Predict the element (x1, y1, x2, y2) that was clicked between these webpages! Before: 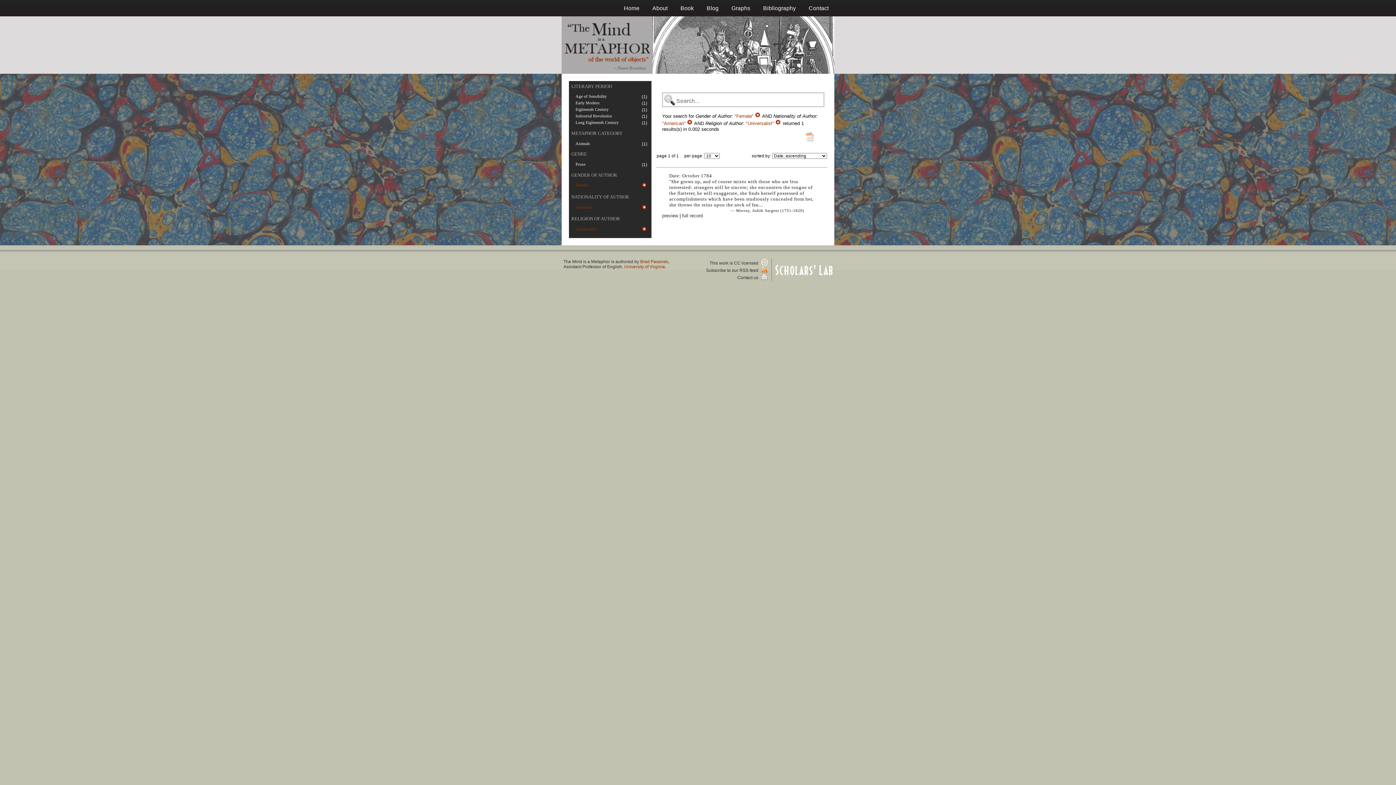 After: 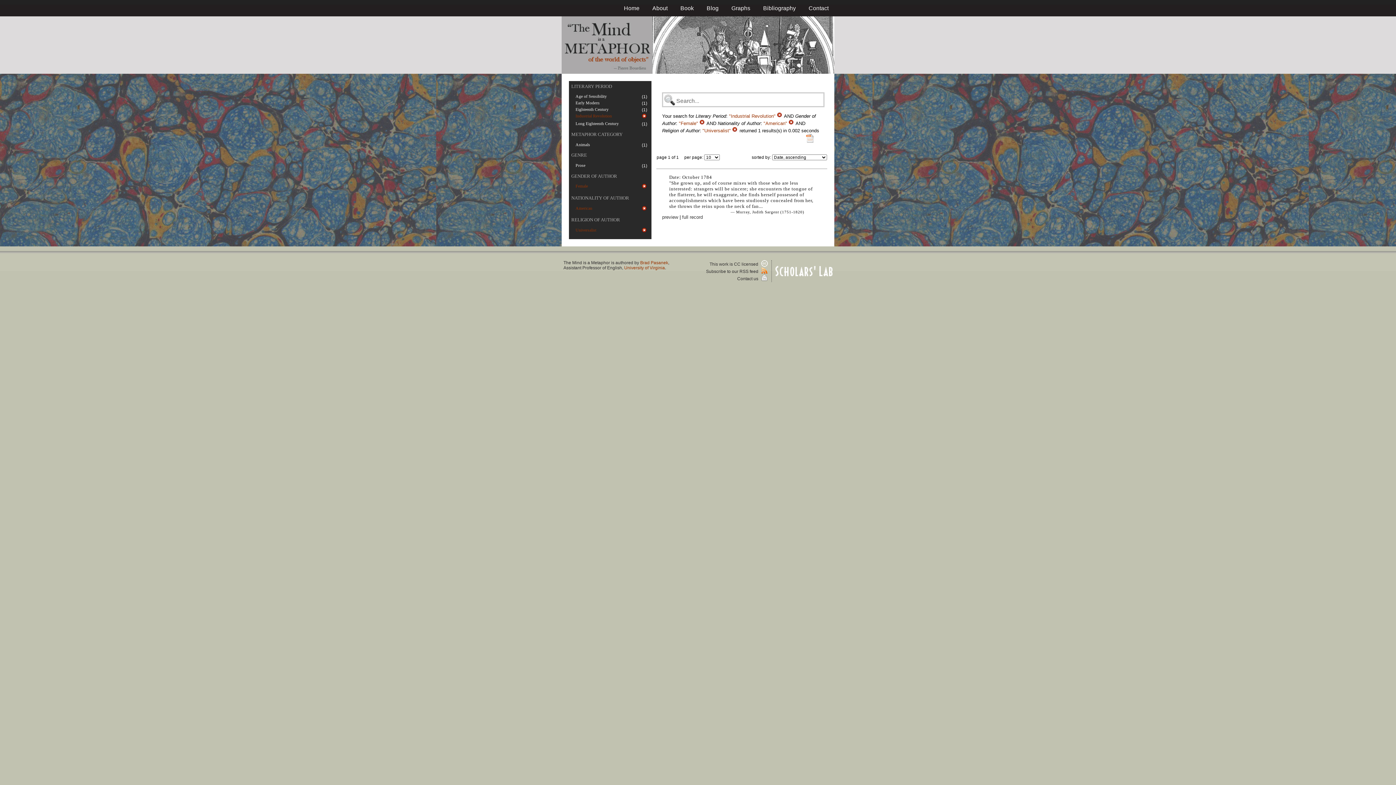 Action: bbox: (575, 113, 612, 118) label: Industrial Revolution